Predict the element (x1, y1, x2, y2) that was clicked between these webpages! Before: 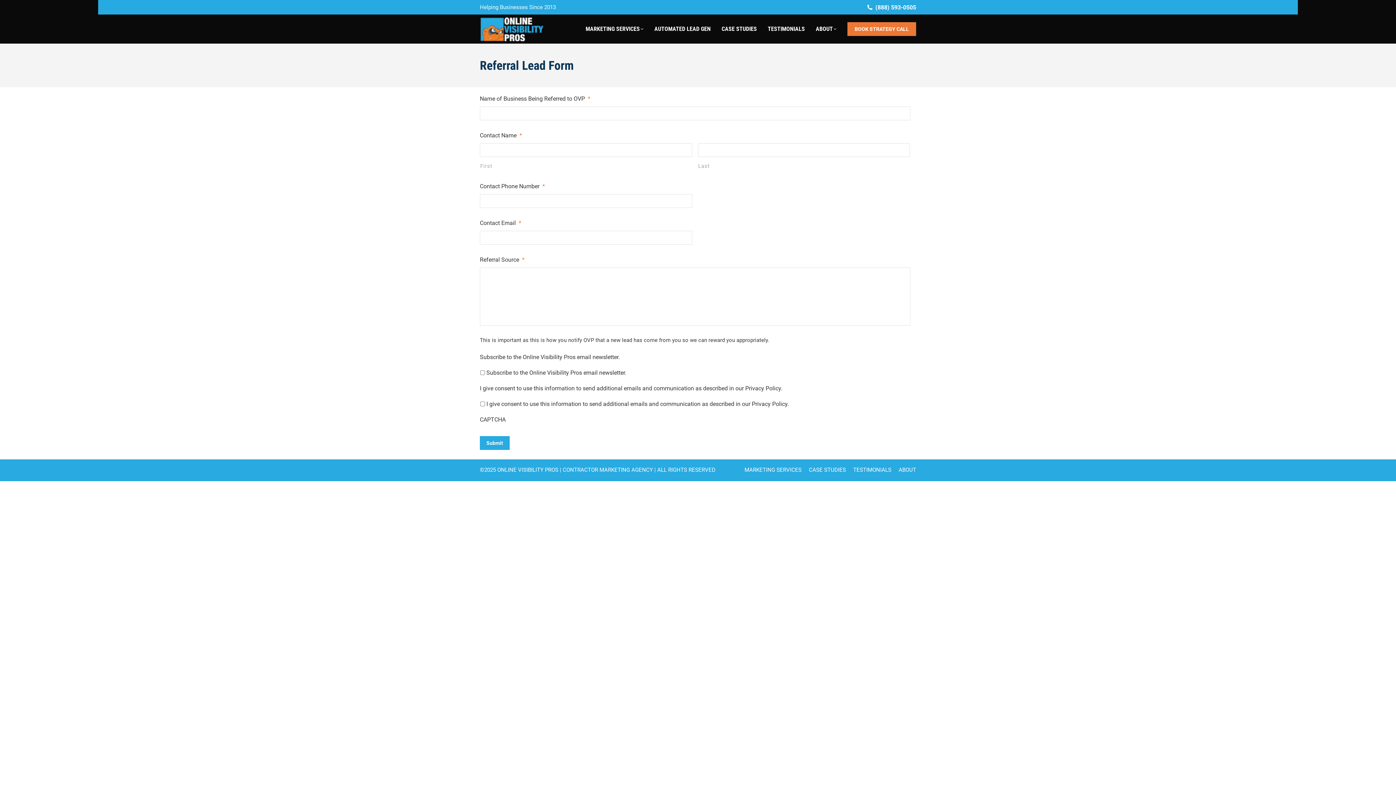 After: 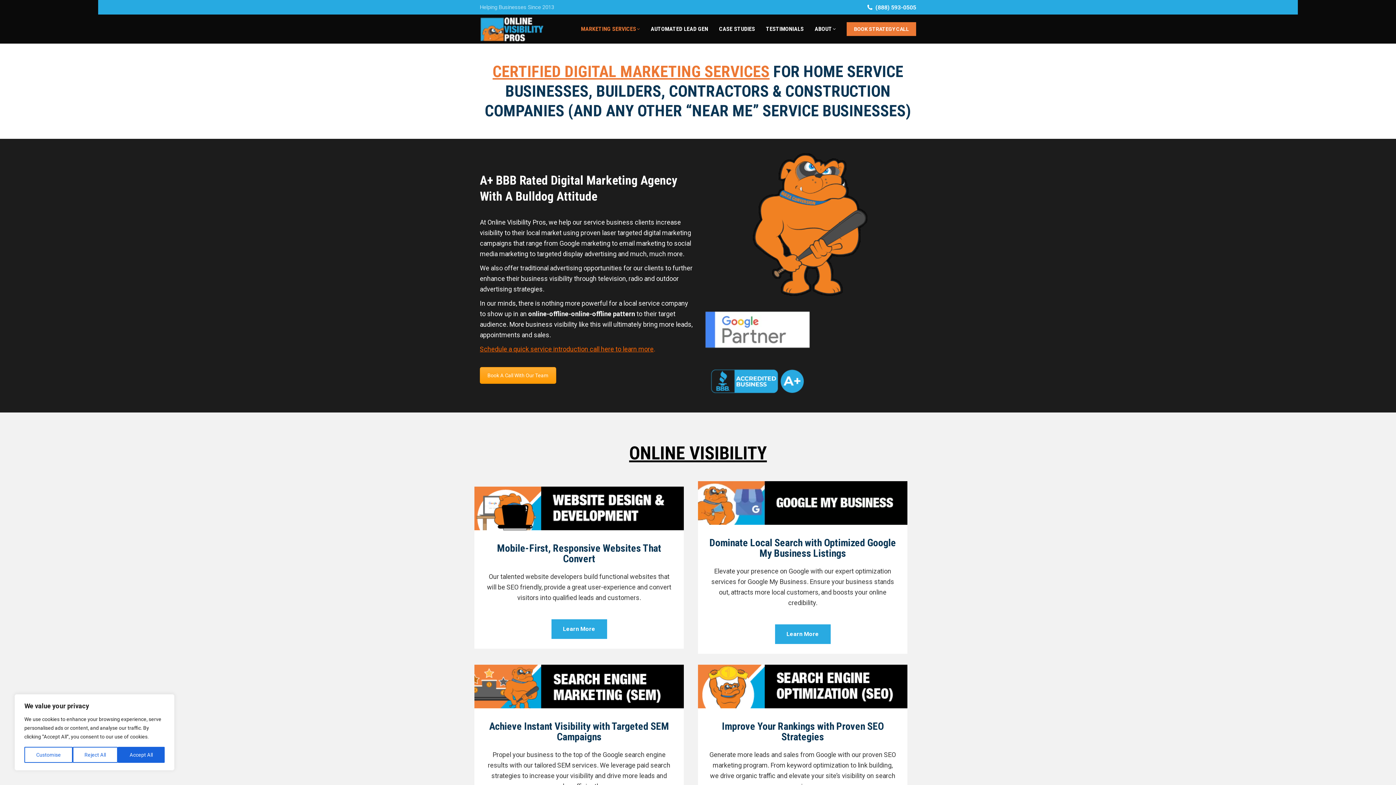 Action: bbox: (581, 21, 648, 36) label: MARKETING SERVICES